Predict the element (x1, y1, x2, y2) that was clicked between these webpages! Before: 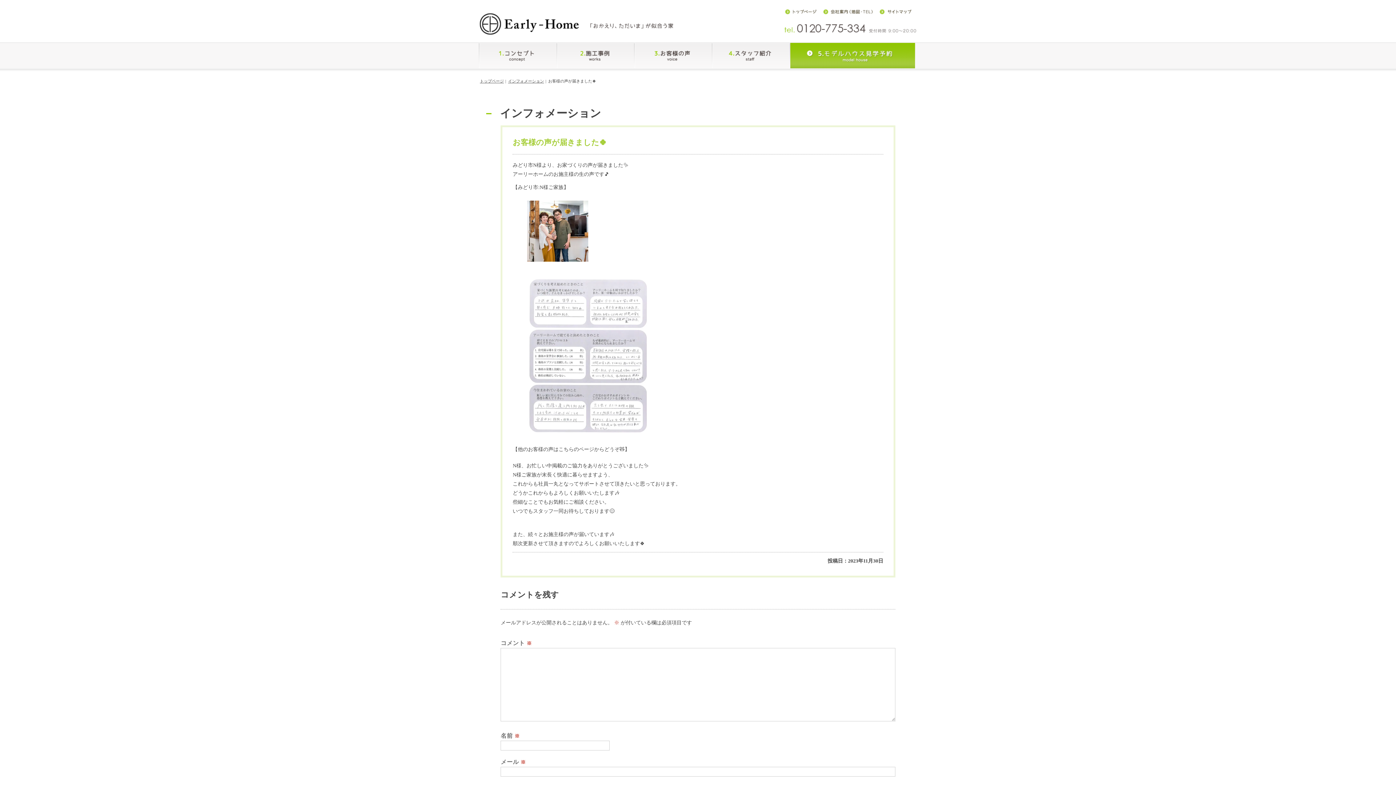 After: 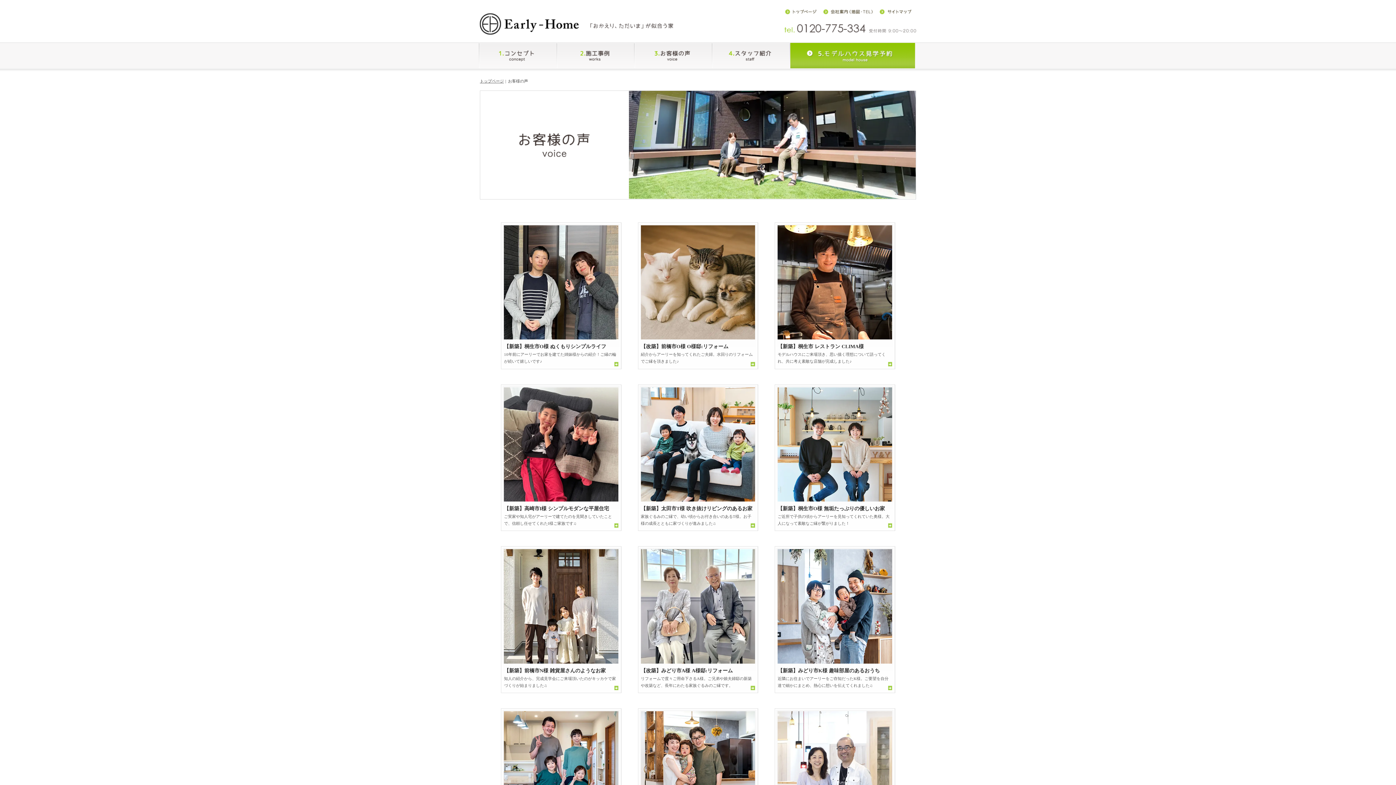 Action: bbox: (634, 42, 711, 68)